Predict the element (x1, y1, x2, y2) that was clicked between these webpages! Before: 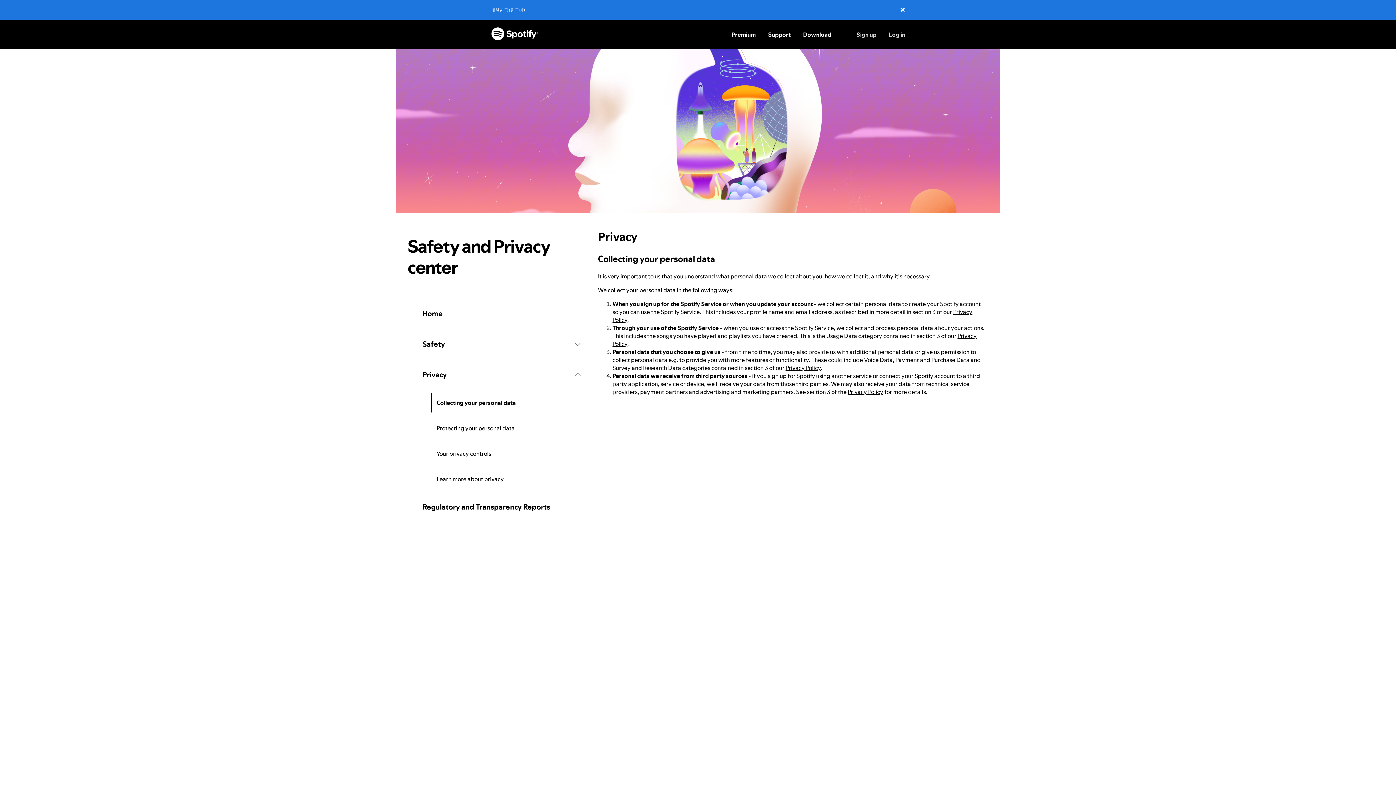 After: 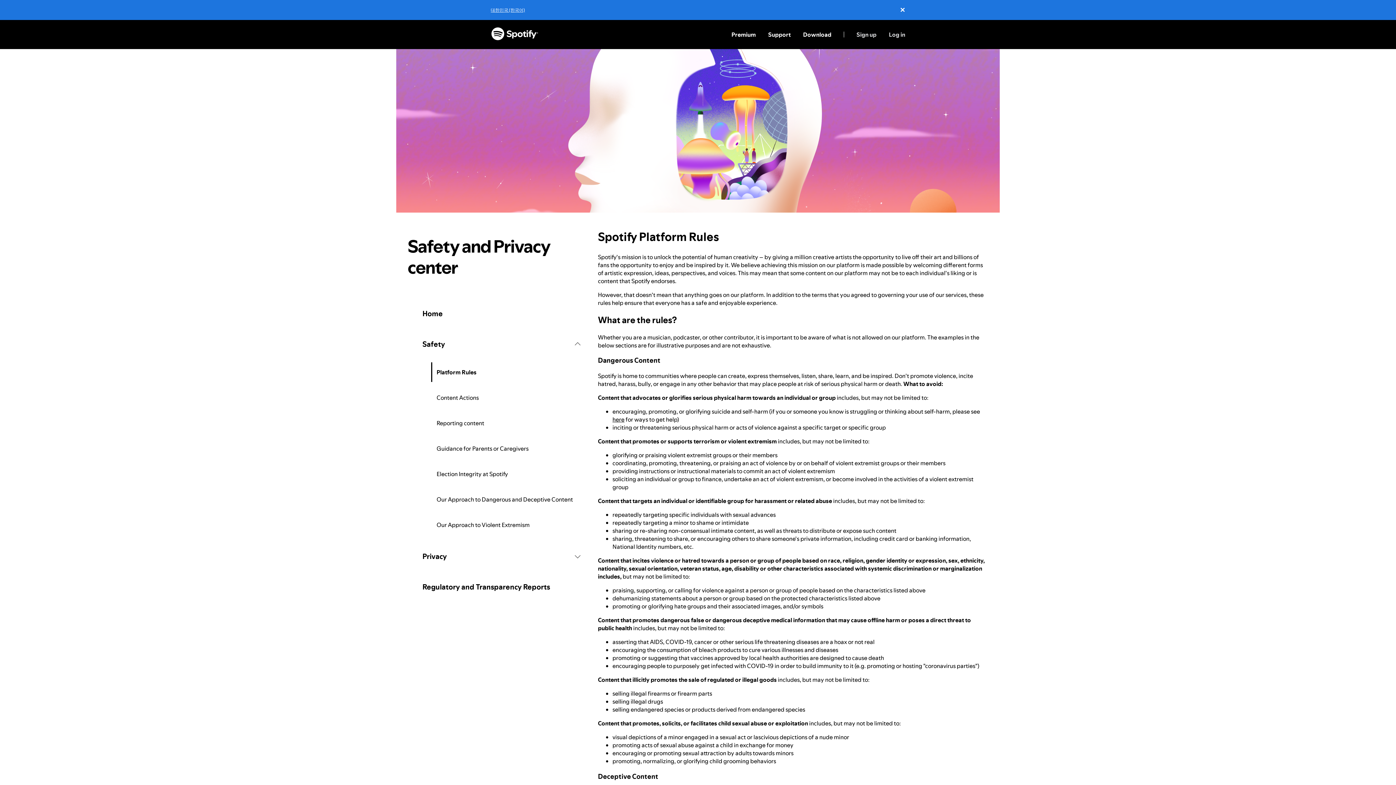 Action: bbox: (422, 332, 445, 356) label: Safety